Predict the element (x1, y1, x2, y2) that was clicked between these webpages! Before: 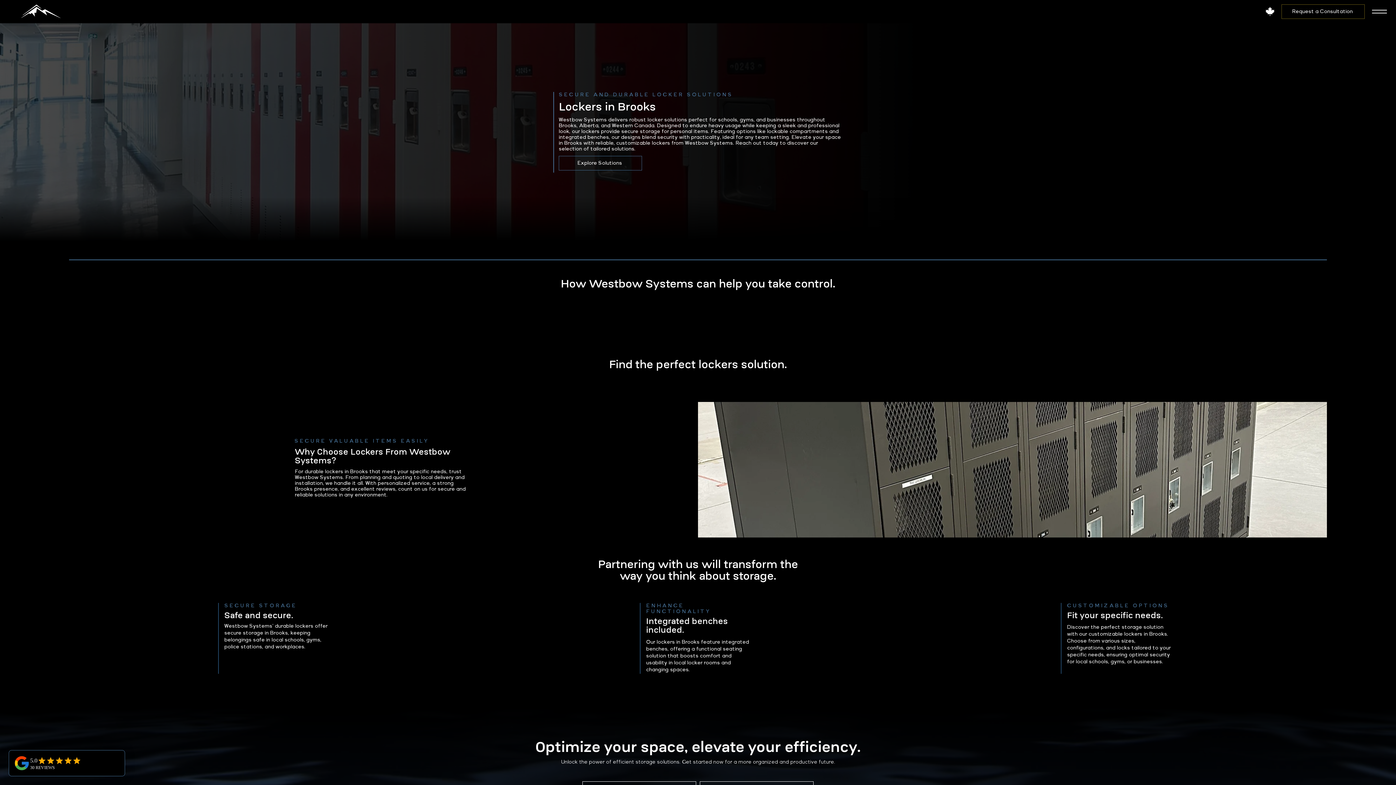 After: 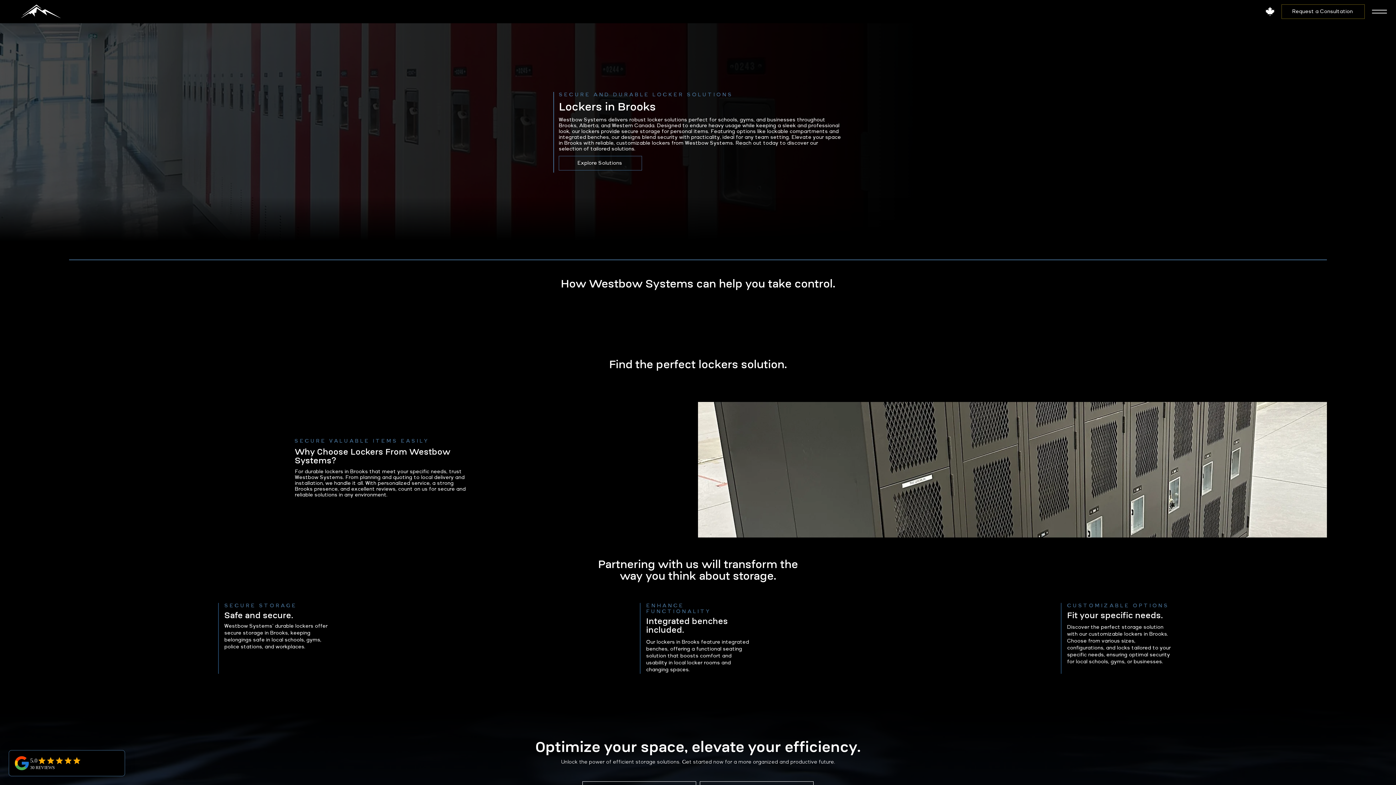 Action: label: Request a Consultation bbox: (1281, 4, 1365, 18)